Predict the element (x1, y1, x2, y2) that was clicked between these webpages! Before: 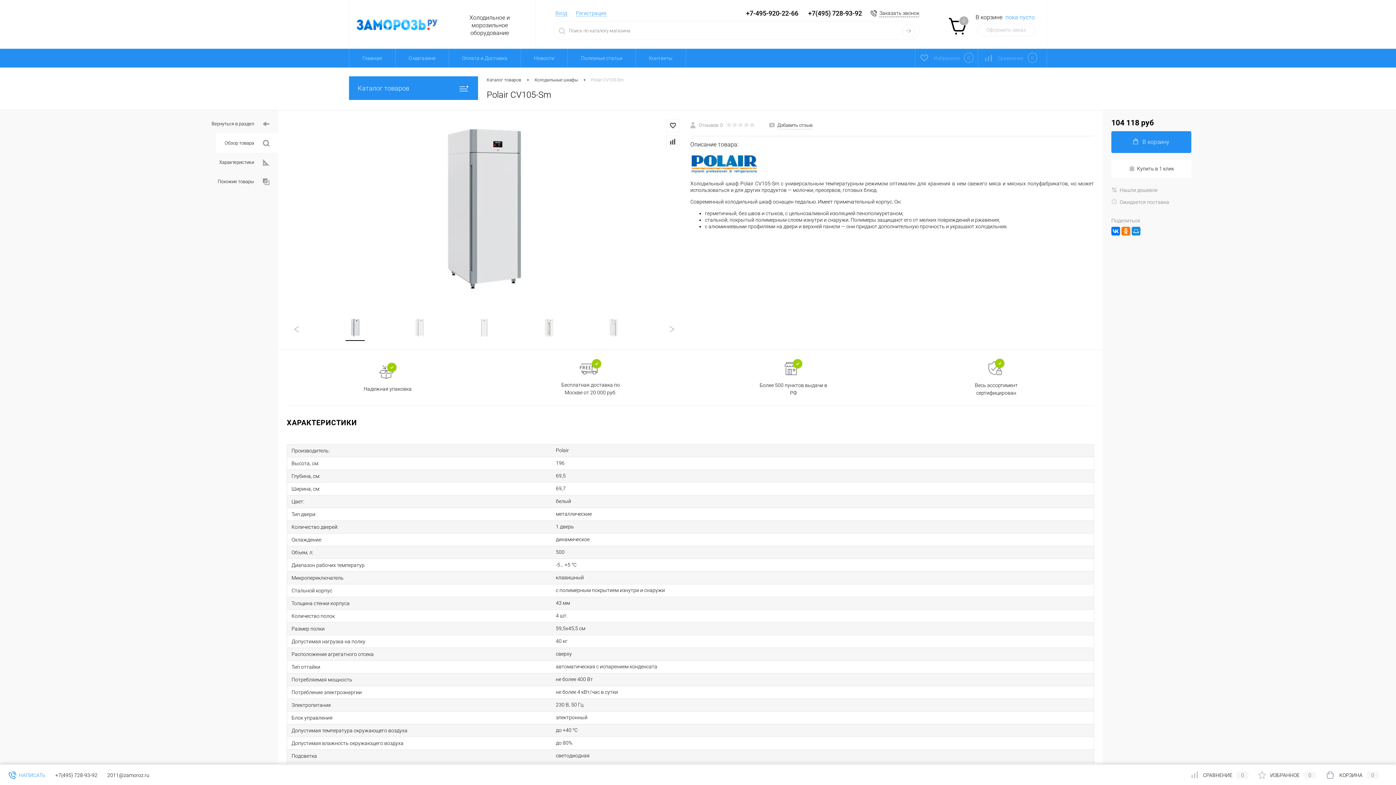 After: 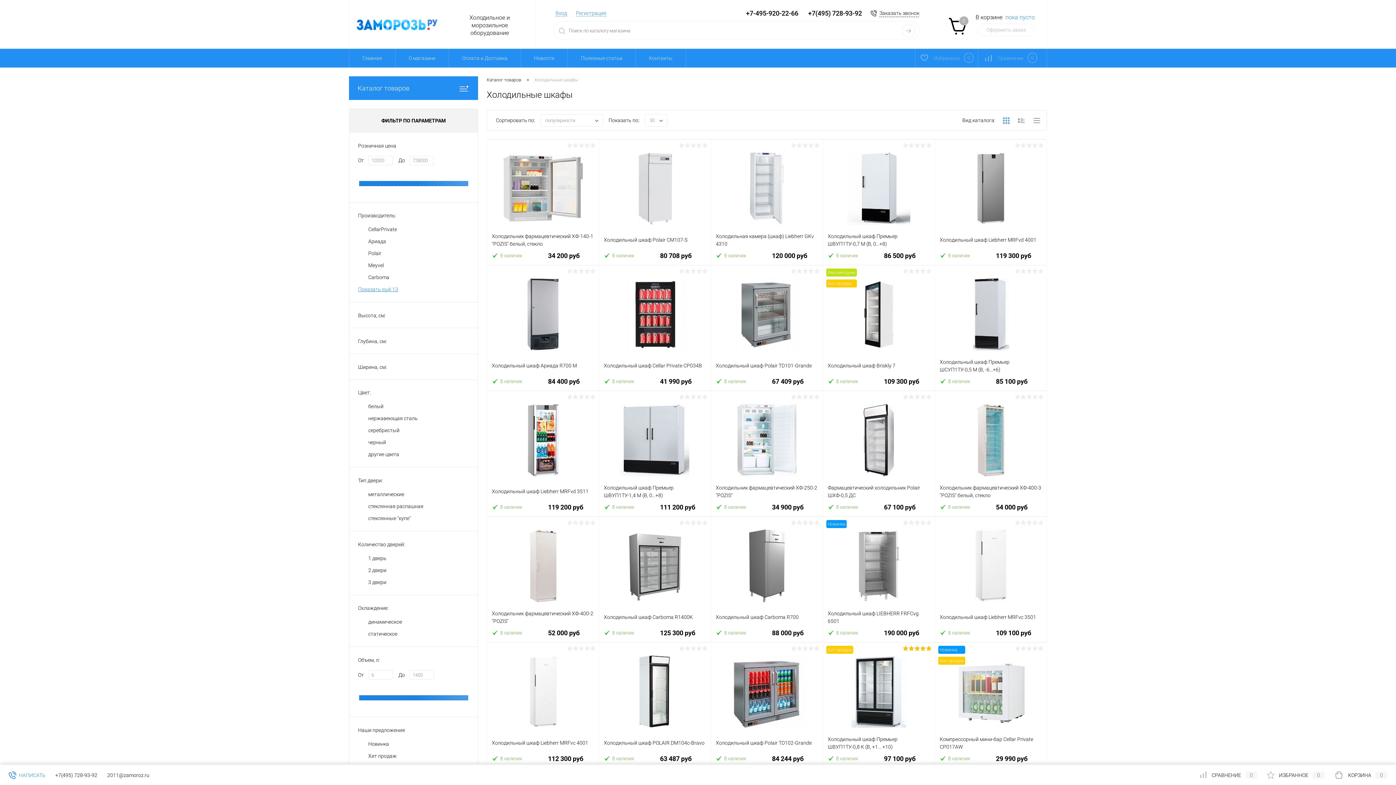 Action: label: Холодильные шкафы bbox: (534, 76, 578, 84)